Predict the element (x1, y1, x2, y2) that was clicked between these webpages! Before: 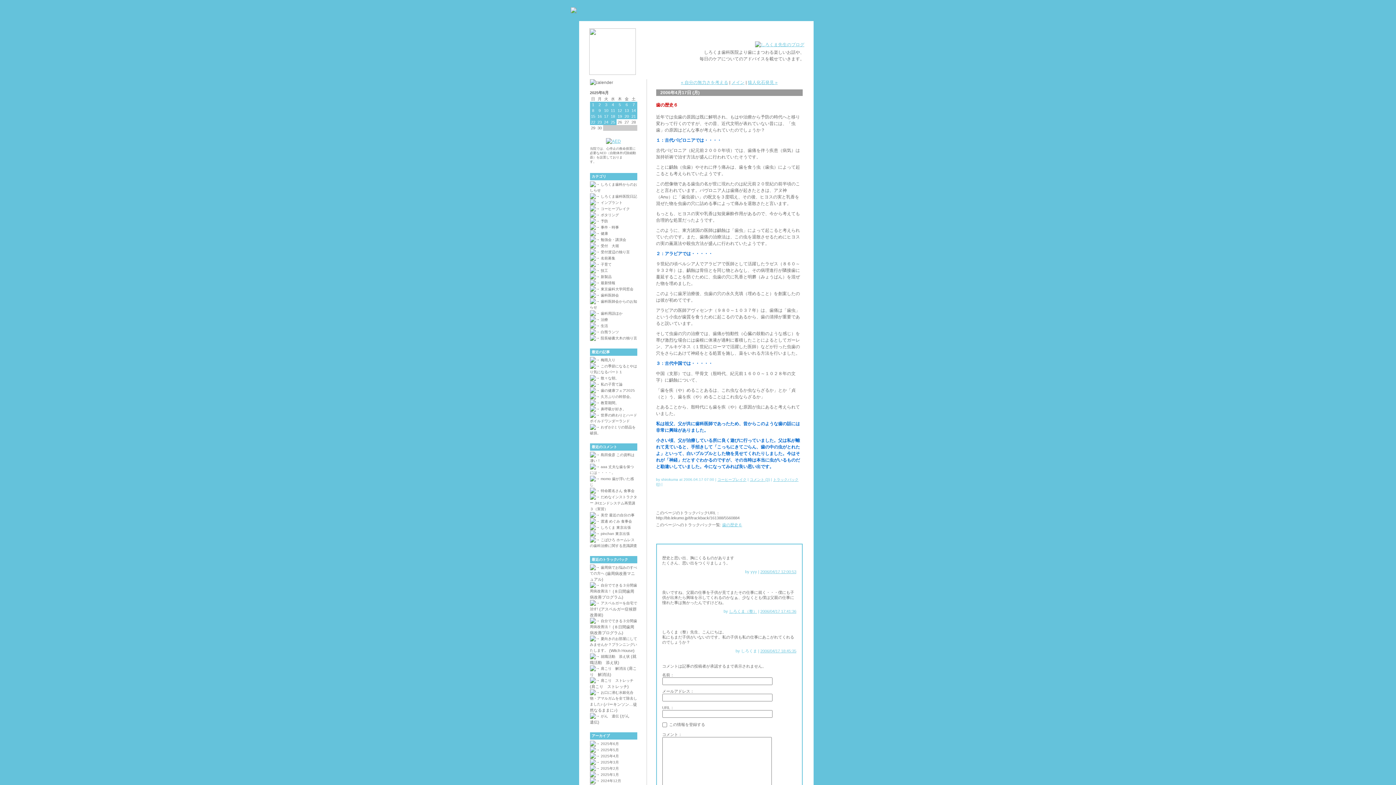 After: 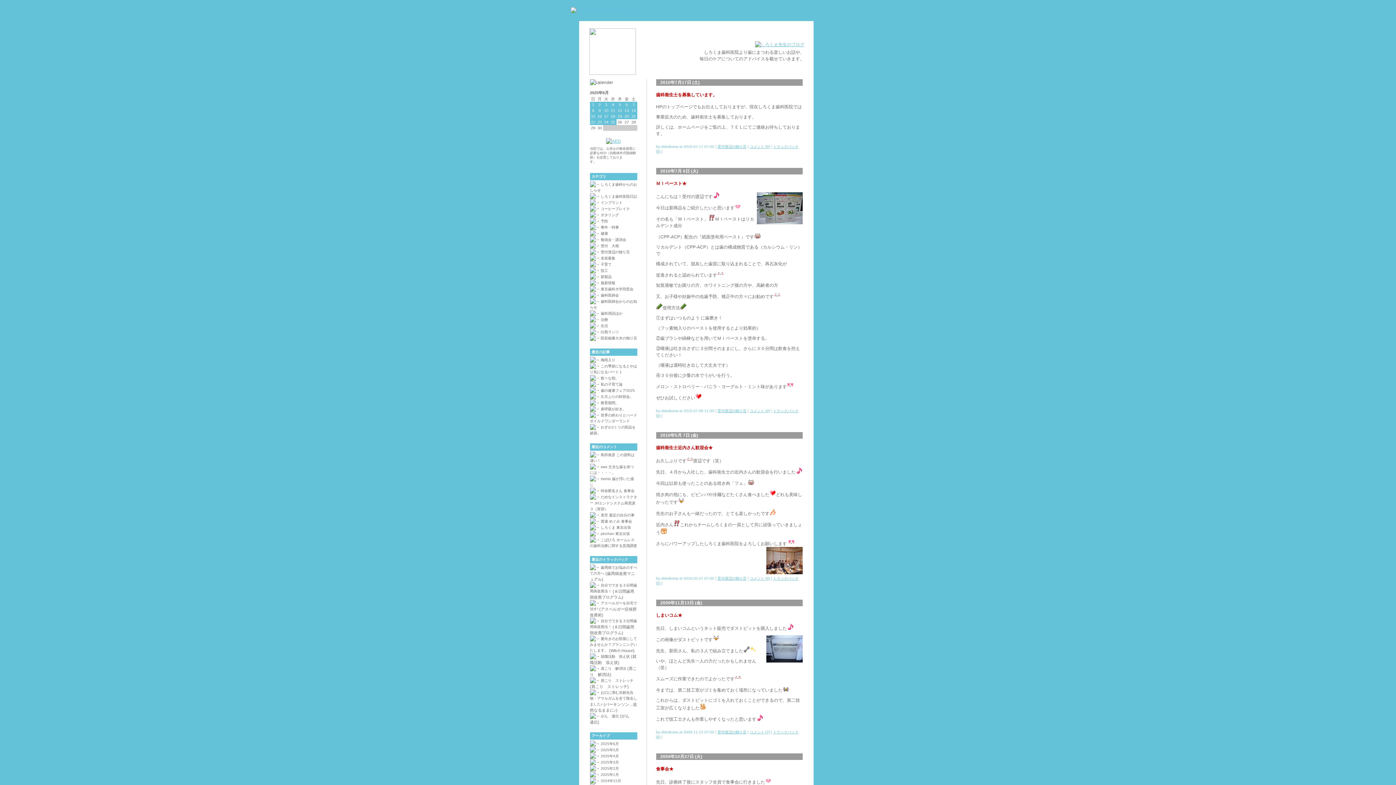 Action: bbox: (600, 250, 630, 254) label: 受付渡辺の独り言